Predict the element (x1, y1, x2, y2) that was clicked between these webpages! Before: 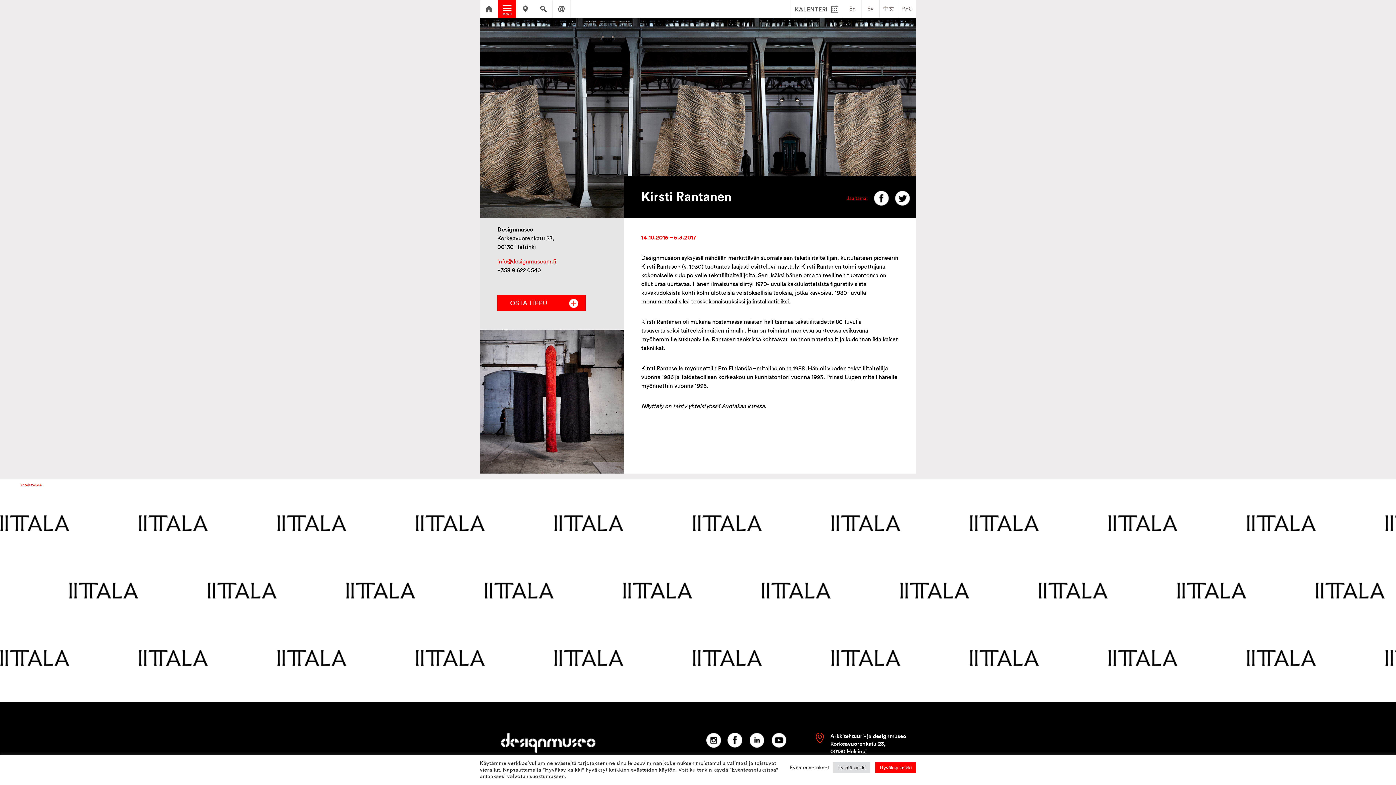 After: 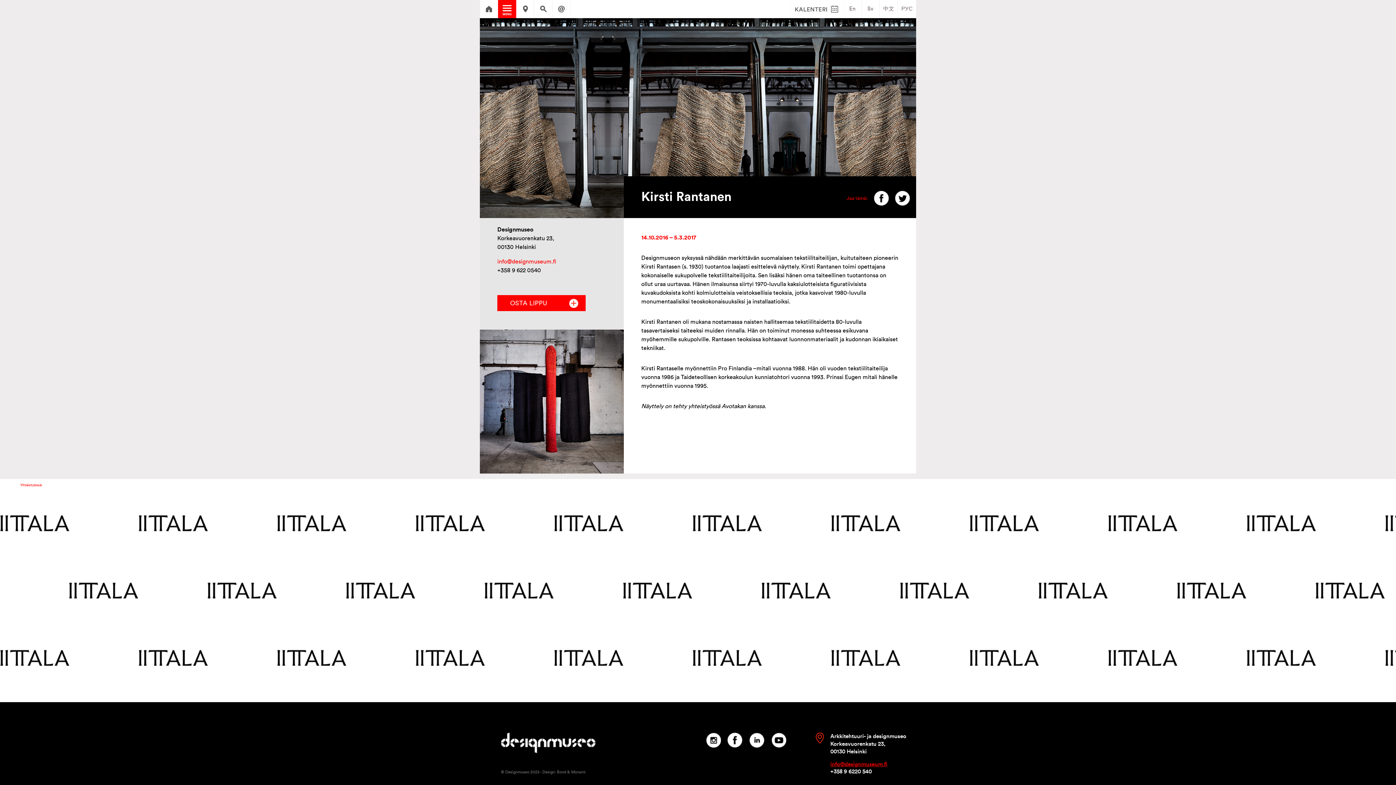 Action: label: Hylkää kaikki bbox: (833, 762, 870, 773)